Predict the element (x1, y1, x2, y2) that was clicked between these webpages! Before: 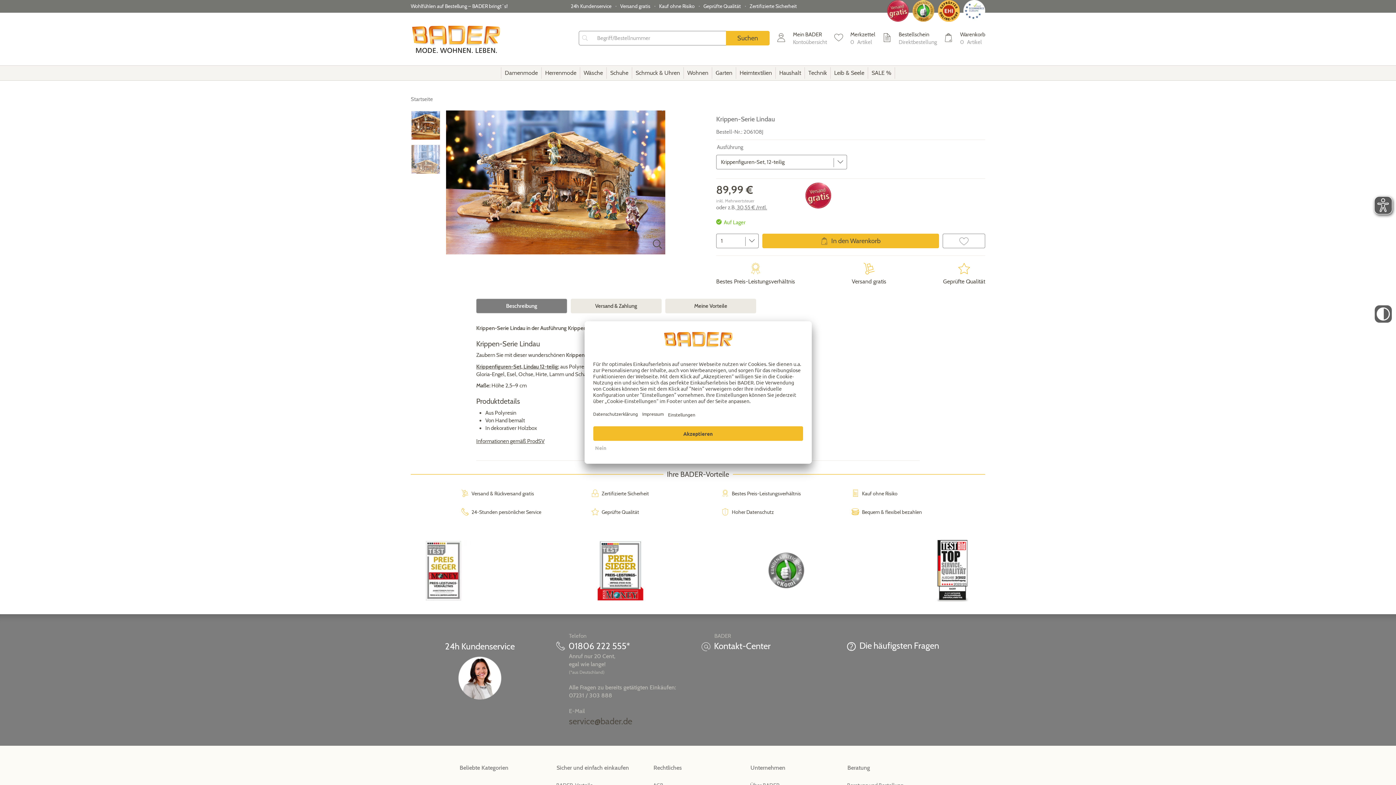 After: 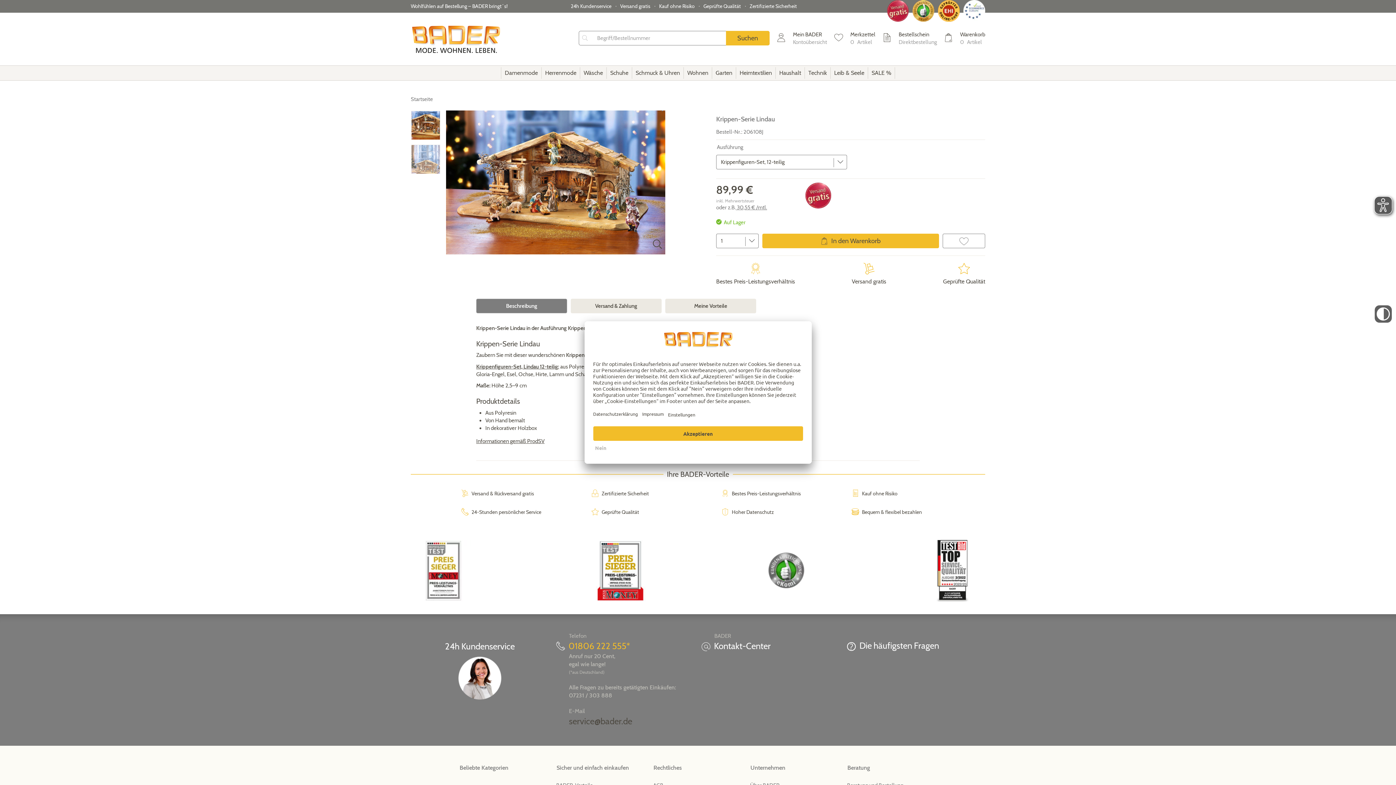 Action: bbox: (568, 641, 630, 651) label: 01806 222 555*